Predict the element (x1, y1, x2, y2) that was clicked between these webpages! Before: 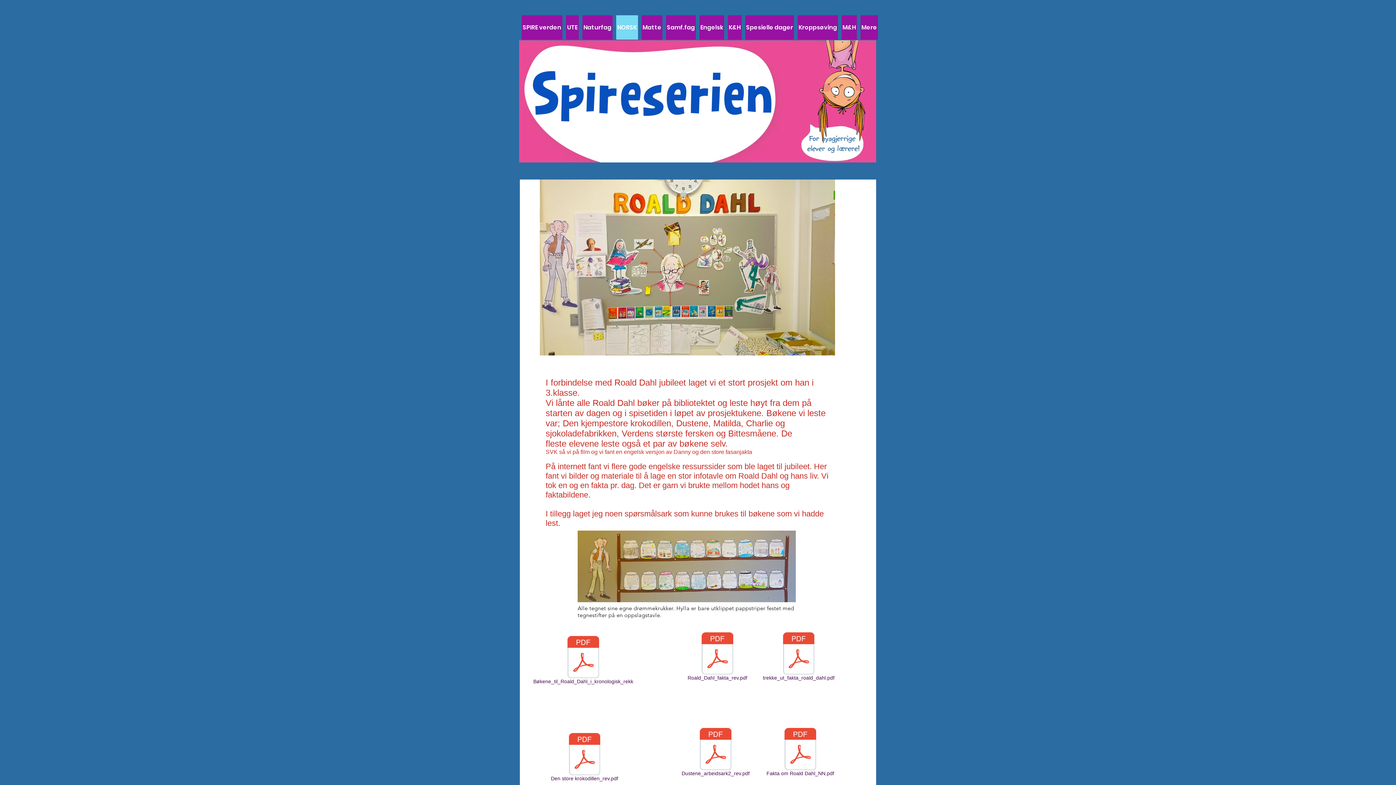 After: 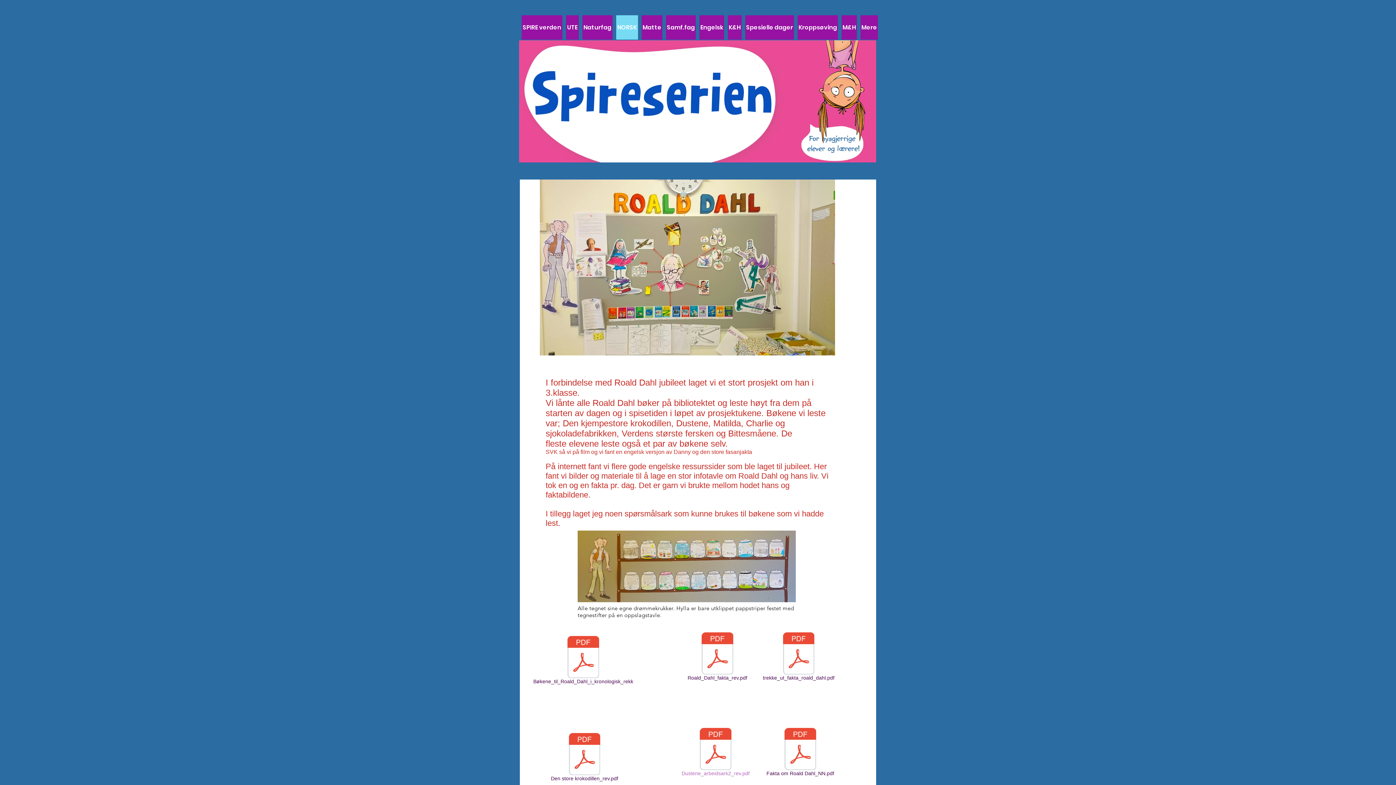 Action: bbox: (682, 728, 749, 779) label: Dustene_arbeidsark2_rev.pdf